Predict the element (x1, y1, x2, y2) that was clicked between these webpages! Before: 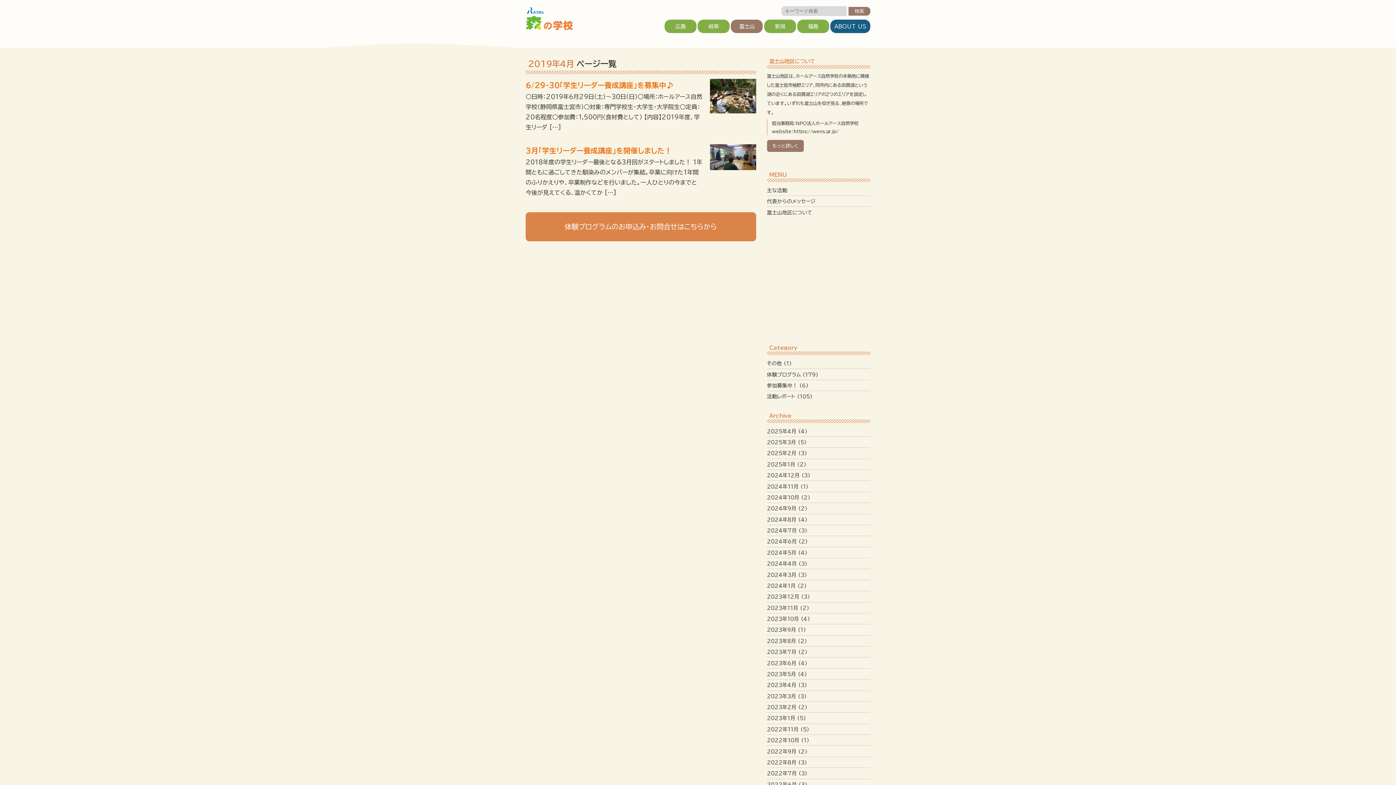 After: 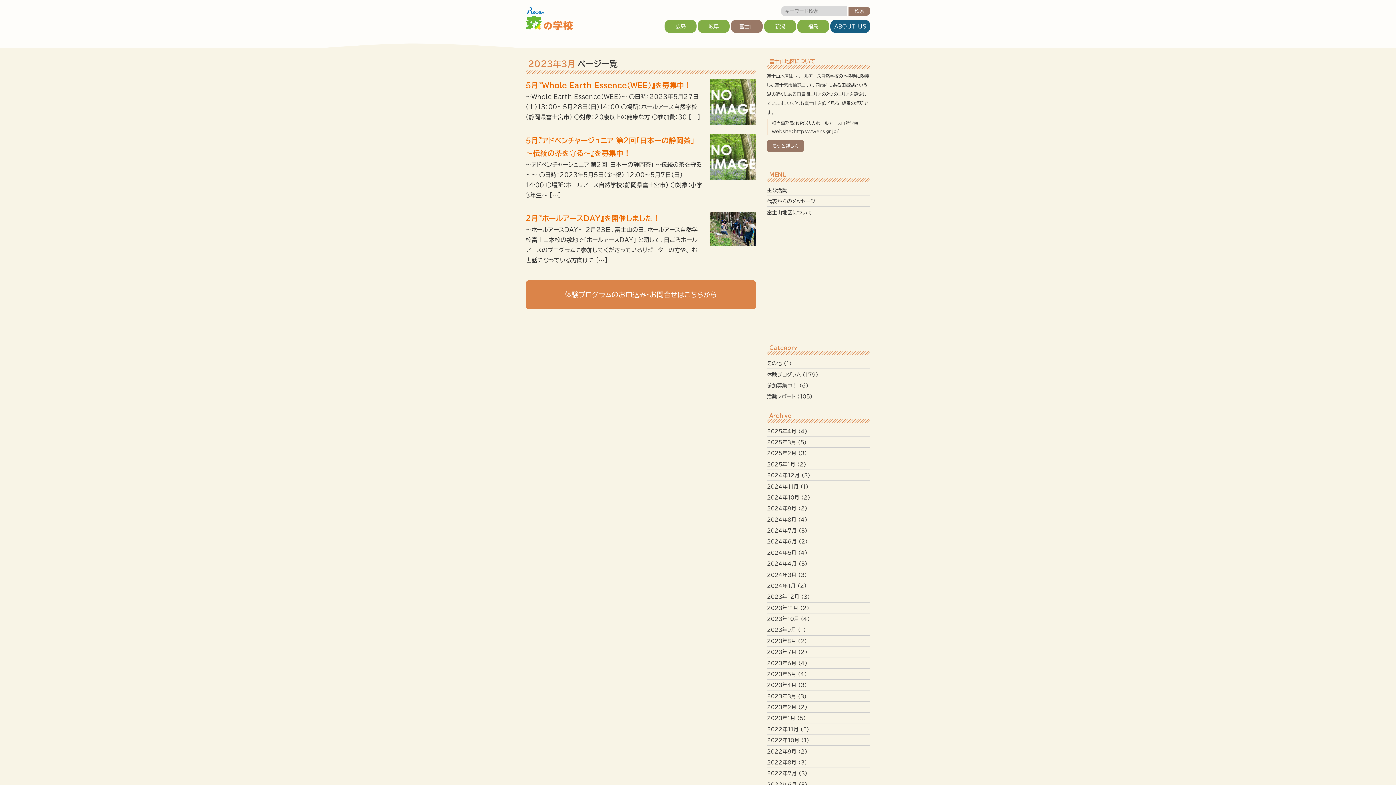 Action: bbox: (767, 694, 796, 699) label: 2023年3月